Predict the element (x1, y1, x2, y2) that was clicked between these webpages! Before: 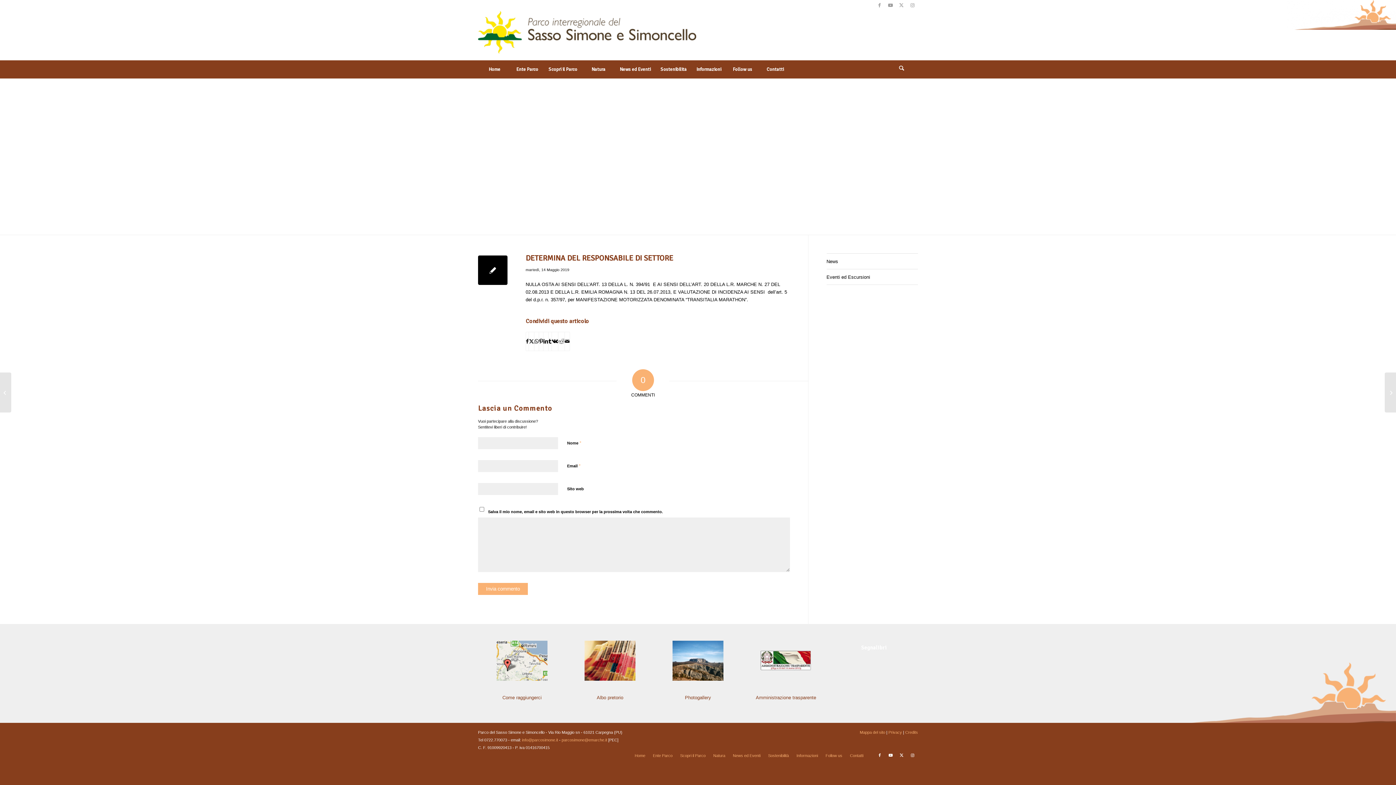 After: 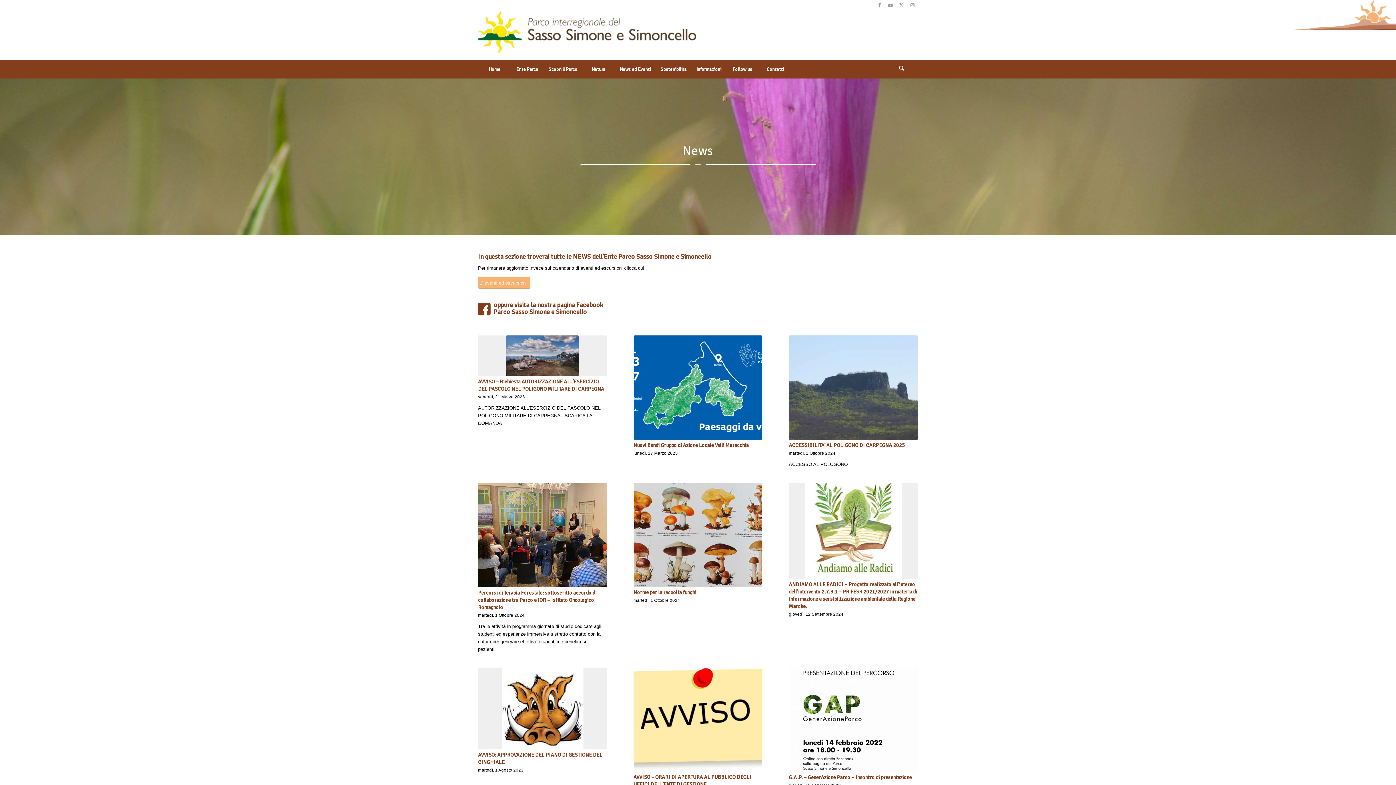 Action: label: News bbox: (826, 254, 918, 269)